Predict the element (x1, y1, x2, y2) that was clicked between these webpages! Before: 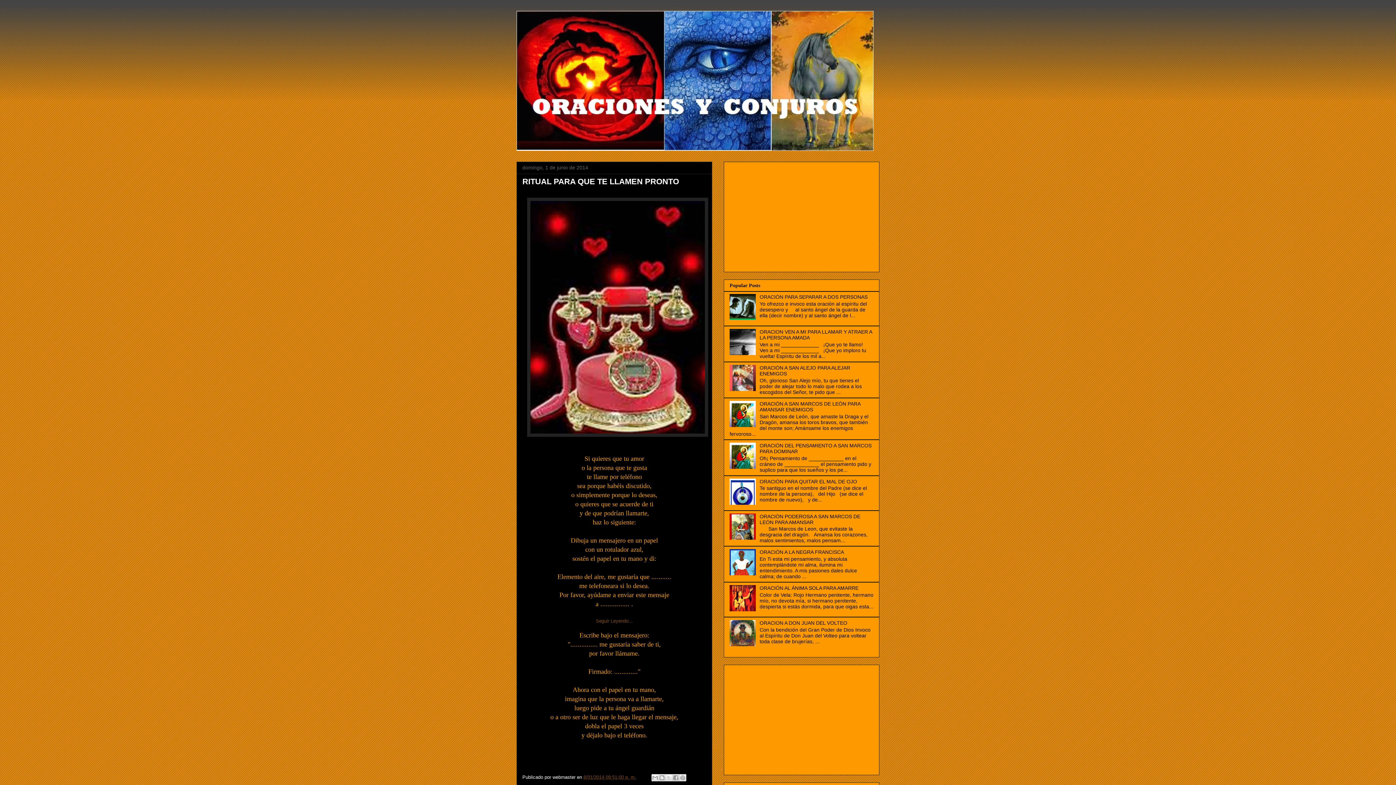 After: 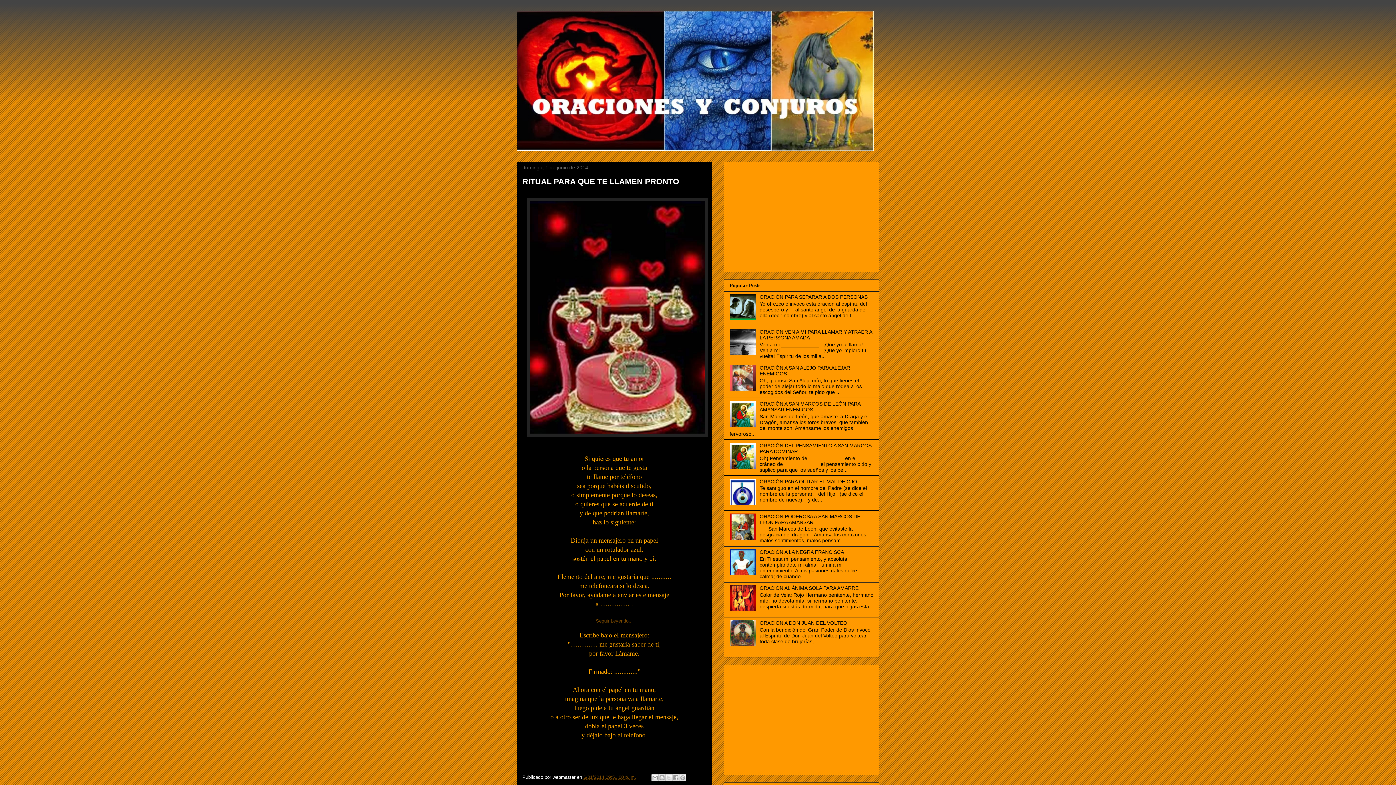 Action: bbox: (729, 464, 758, 470)